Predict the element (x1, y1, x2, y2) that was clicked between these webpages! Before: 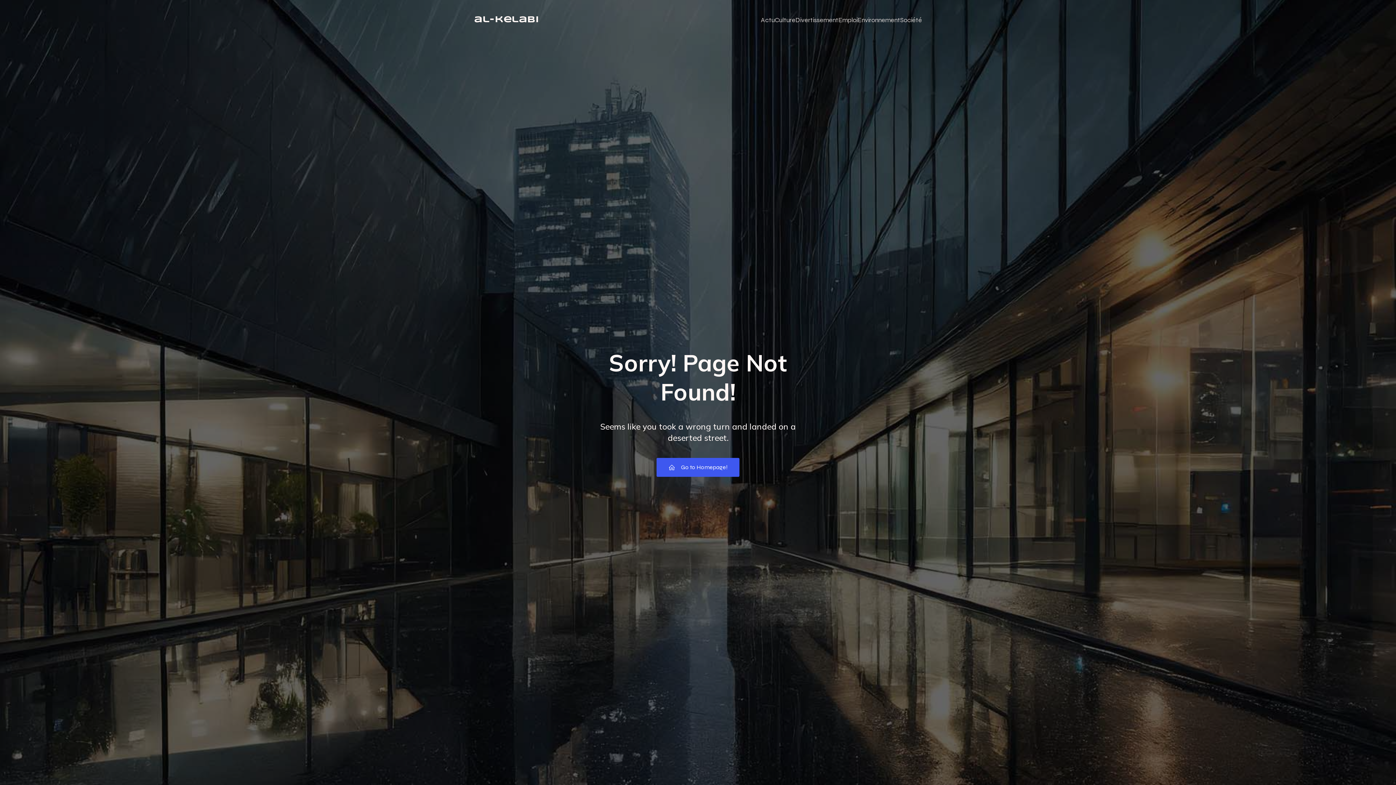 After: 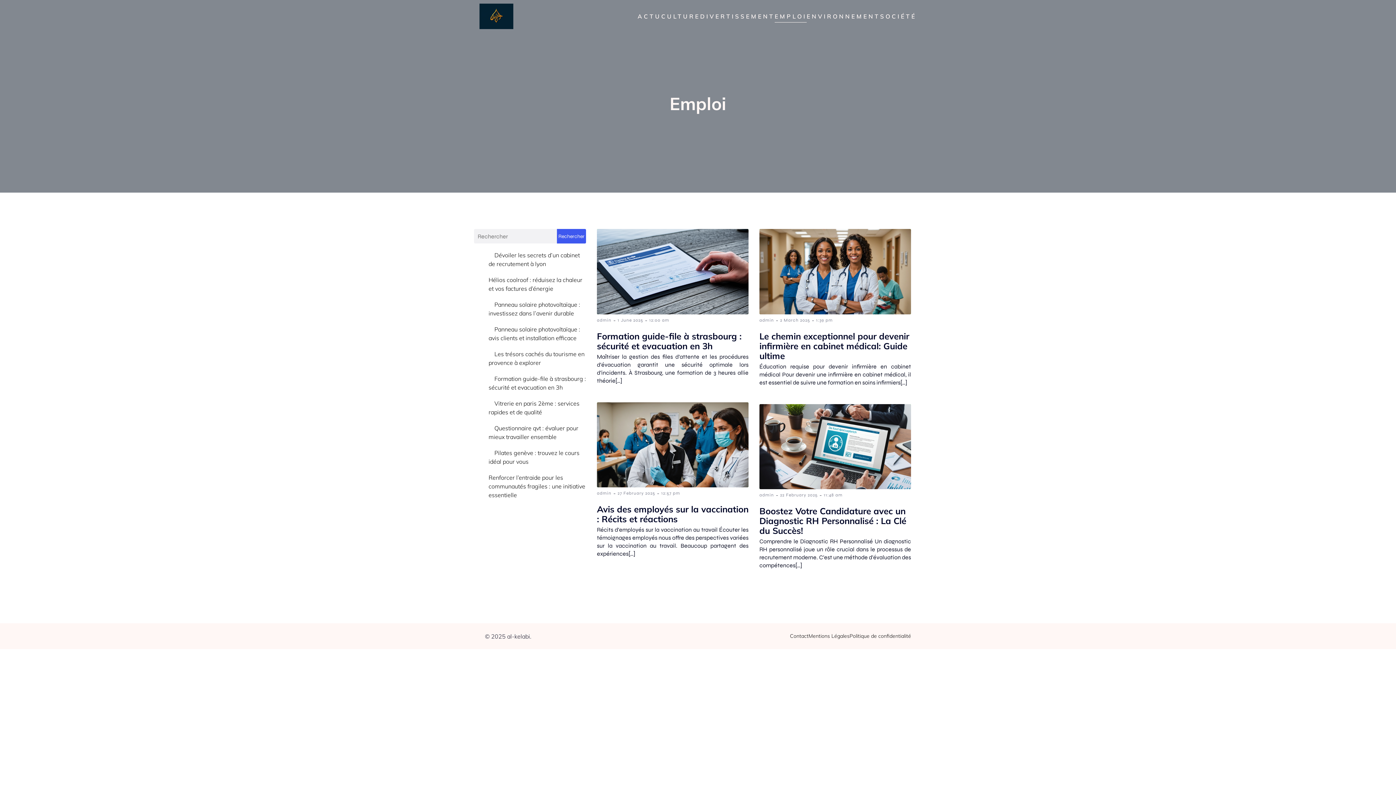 Action: label: Emploi bbox: (838, 11, 857, 28)